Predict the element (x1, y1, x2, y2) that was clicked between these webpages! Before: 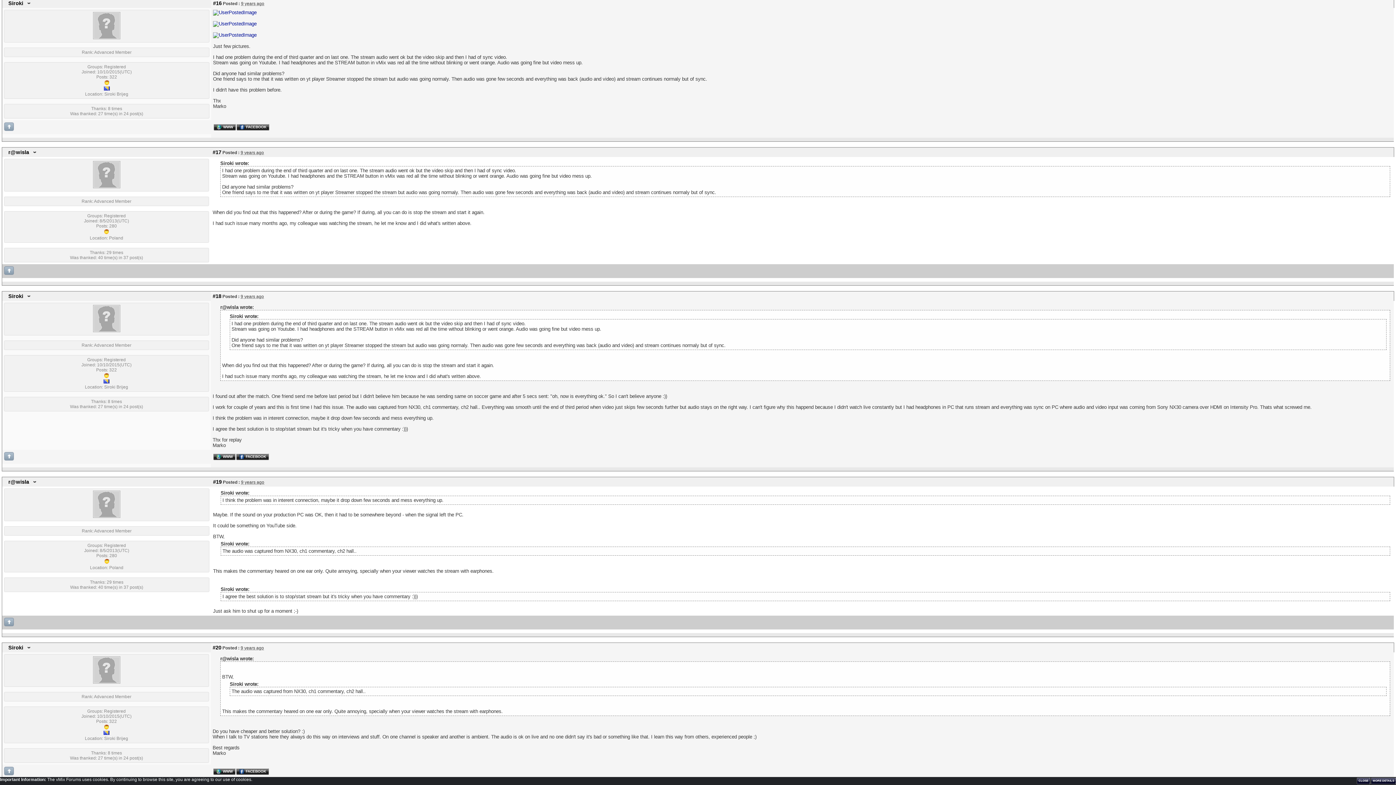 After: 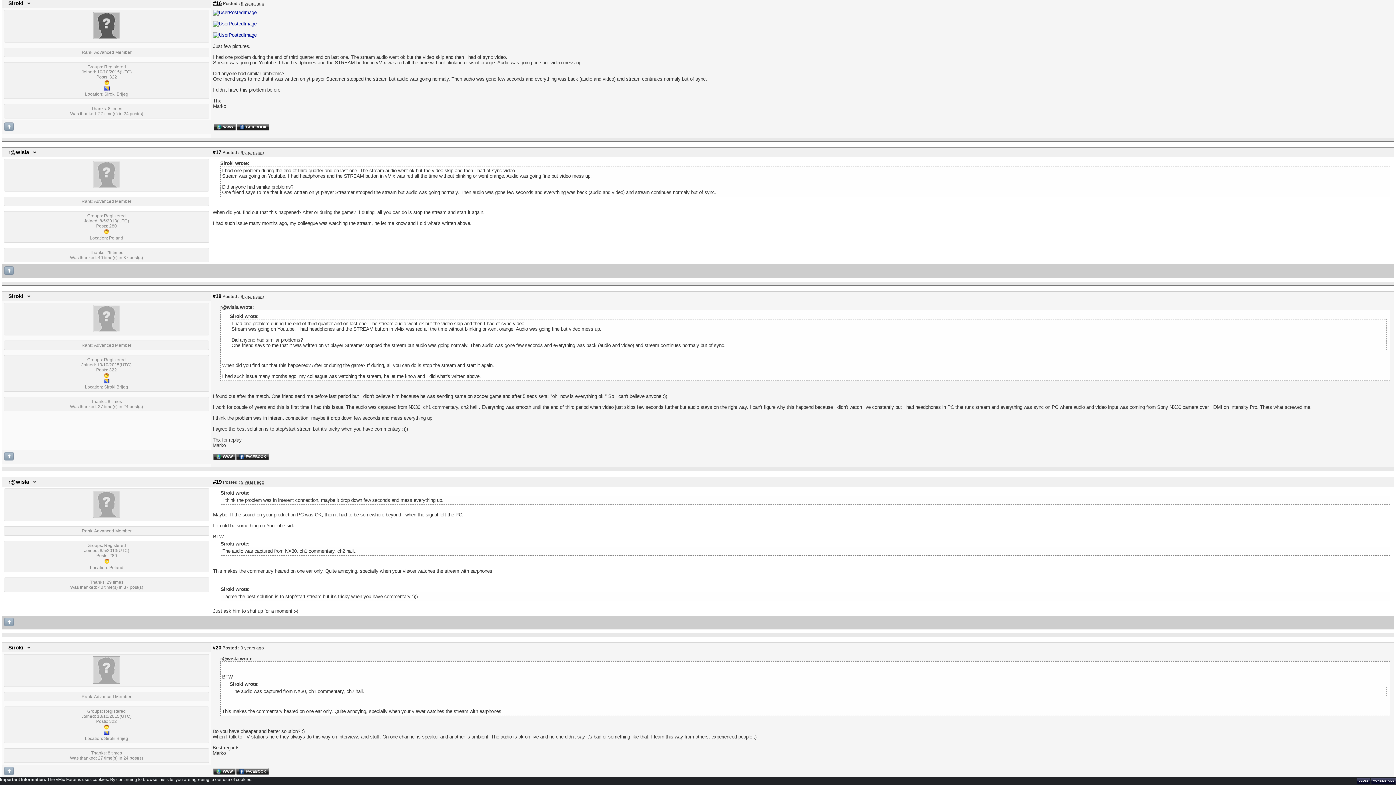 Action: label: #16 bbox: (213, 0, 221, 6)